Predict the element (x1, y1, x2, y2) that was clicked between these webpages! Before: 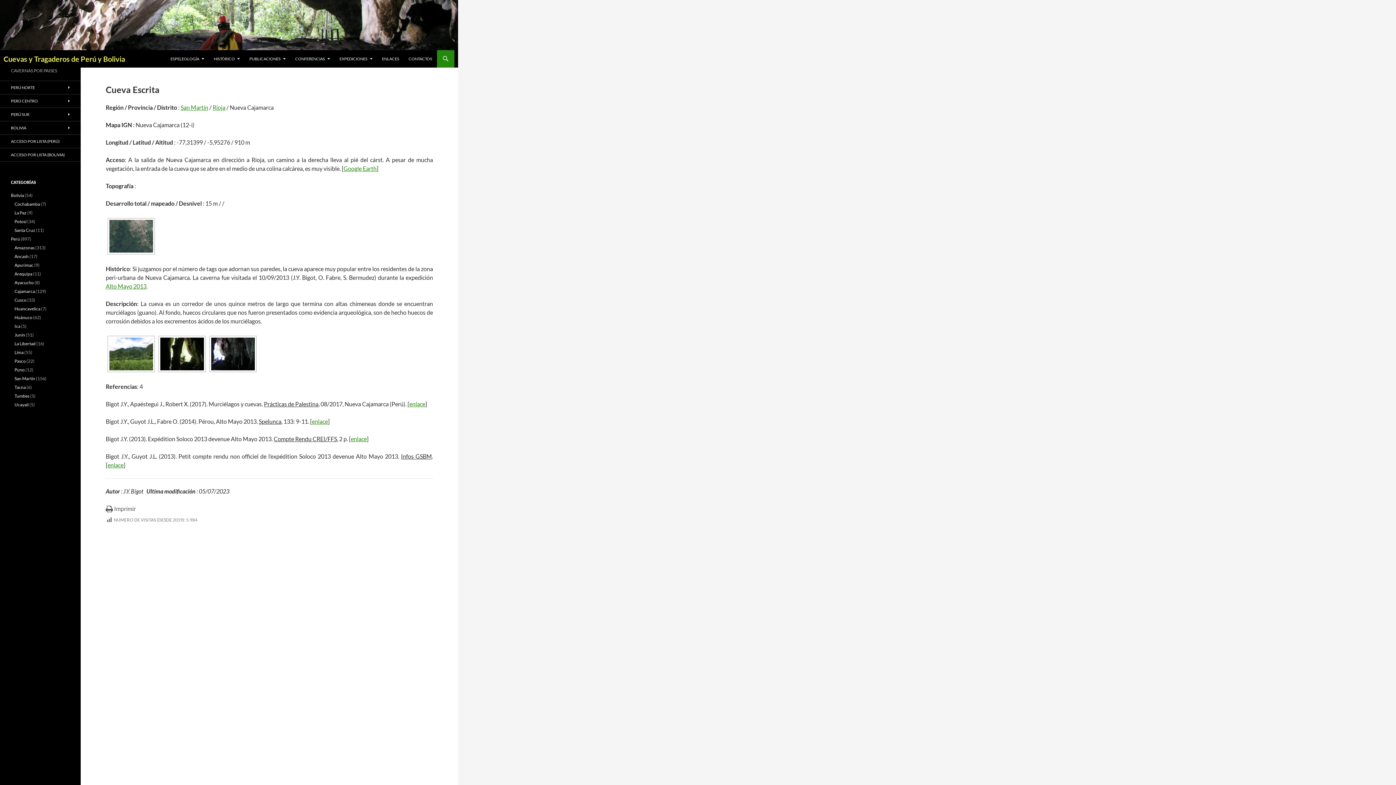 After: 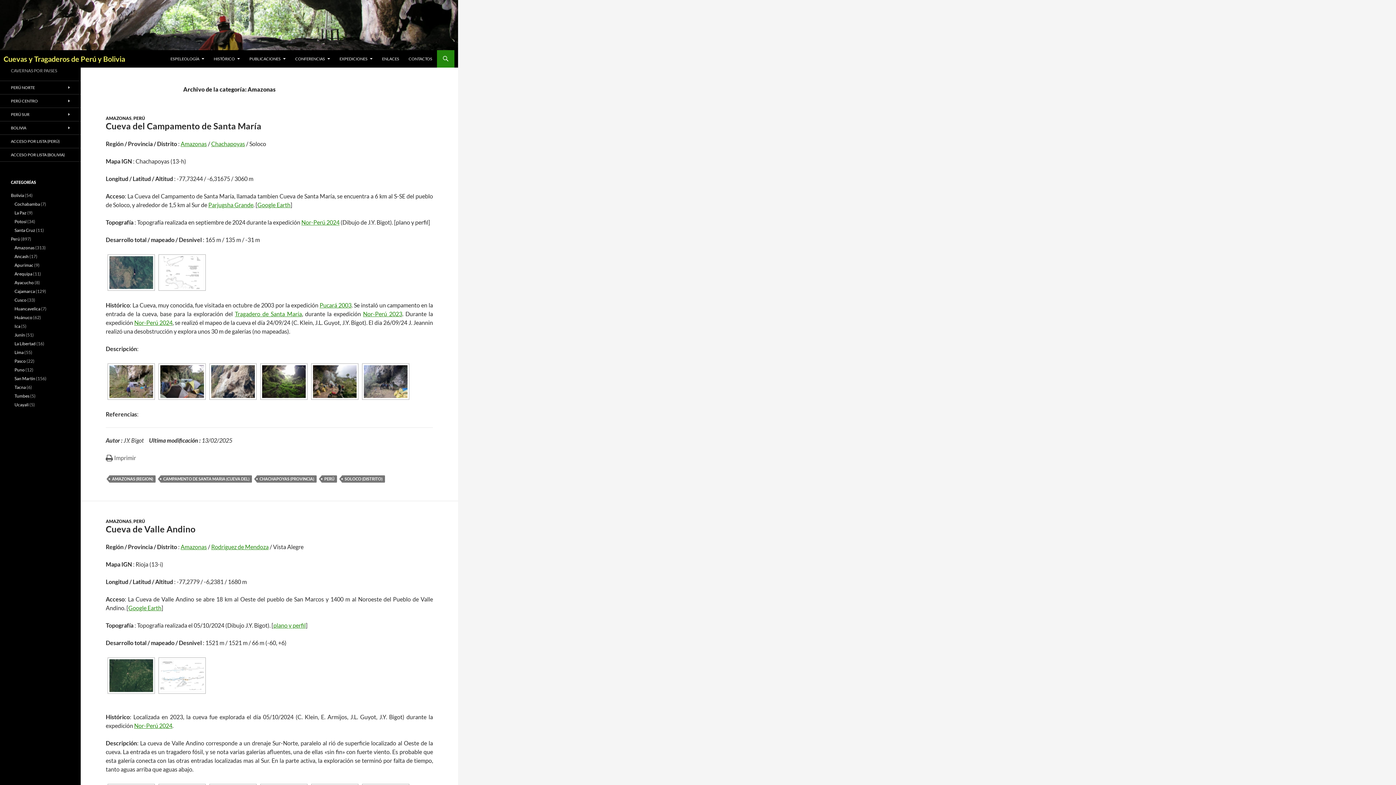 Action: bbox: (14, 245, 34, 250) label: Amazonas